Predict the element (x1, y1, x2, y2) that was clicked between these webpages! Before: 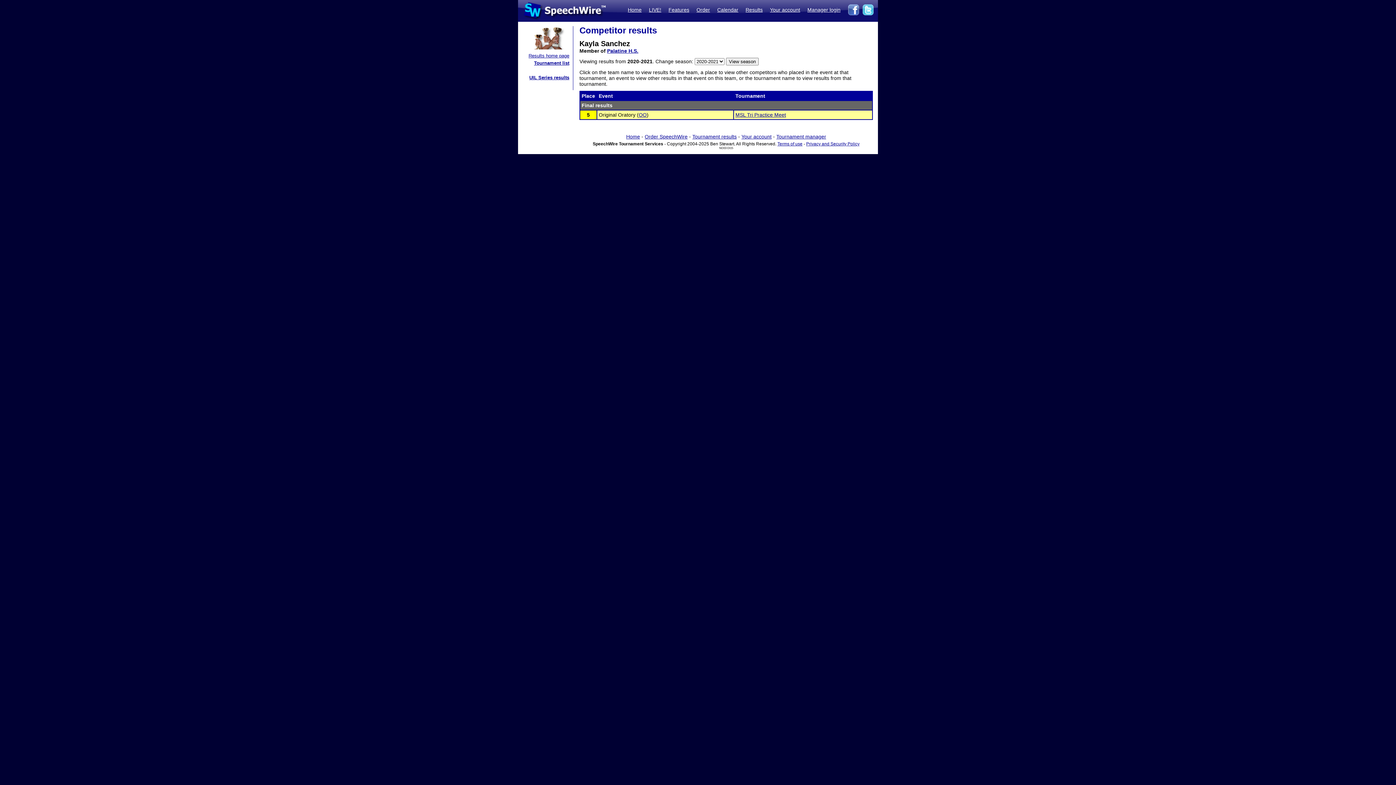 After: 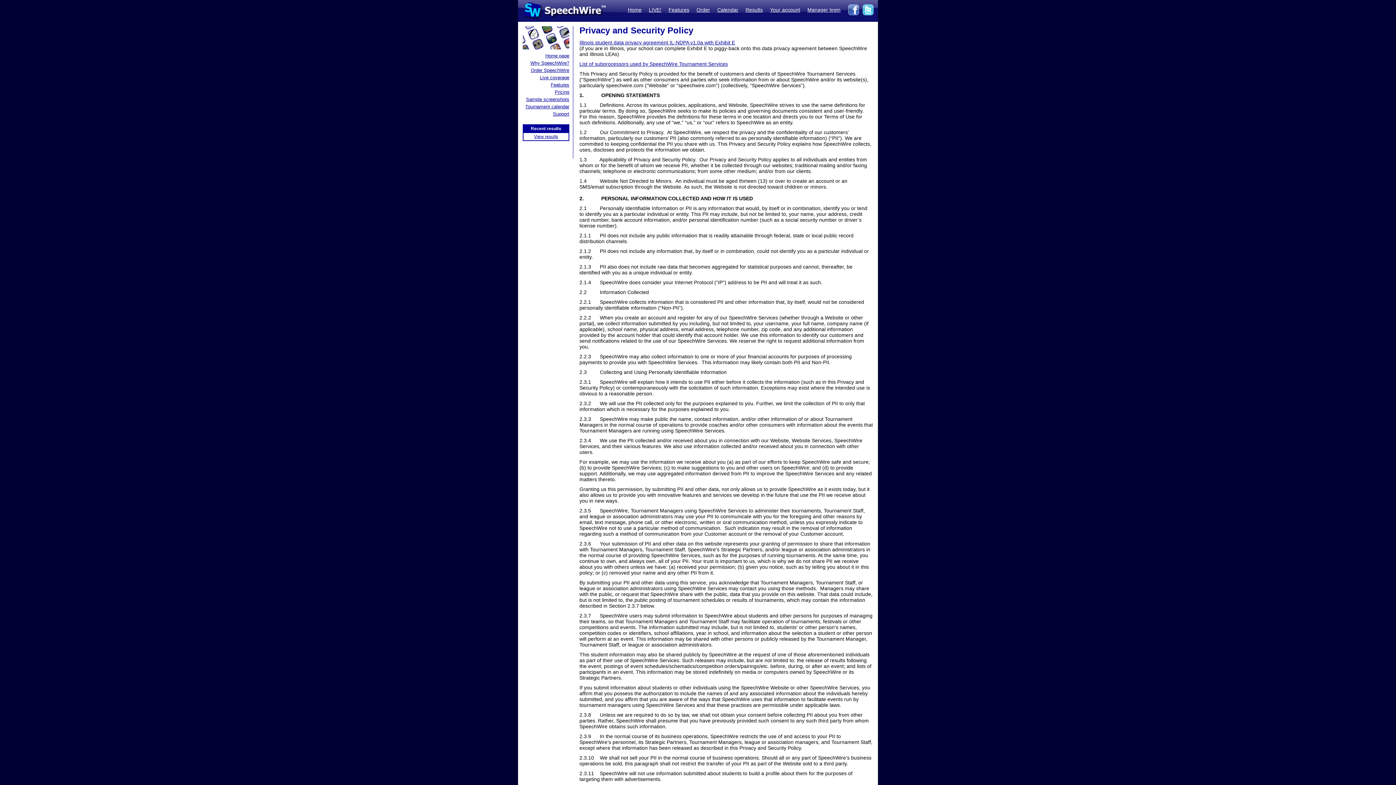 Action: label: Privacy and Security Policy bbox: (806, 141, 859, 146)